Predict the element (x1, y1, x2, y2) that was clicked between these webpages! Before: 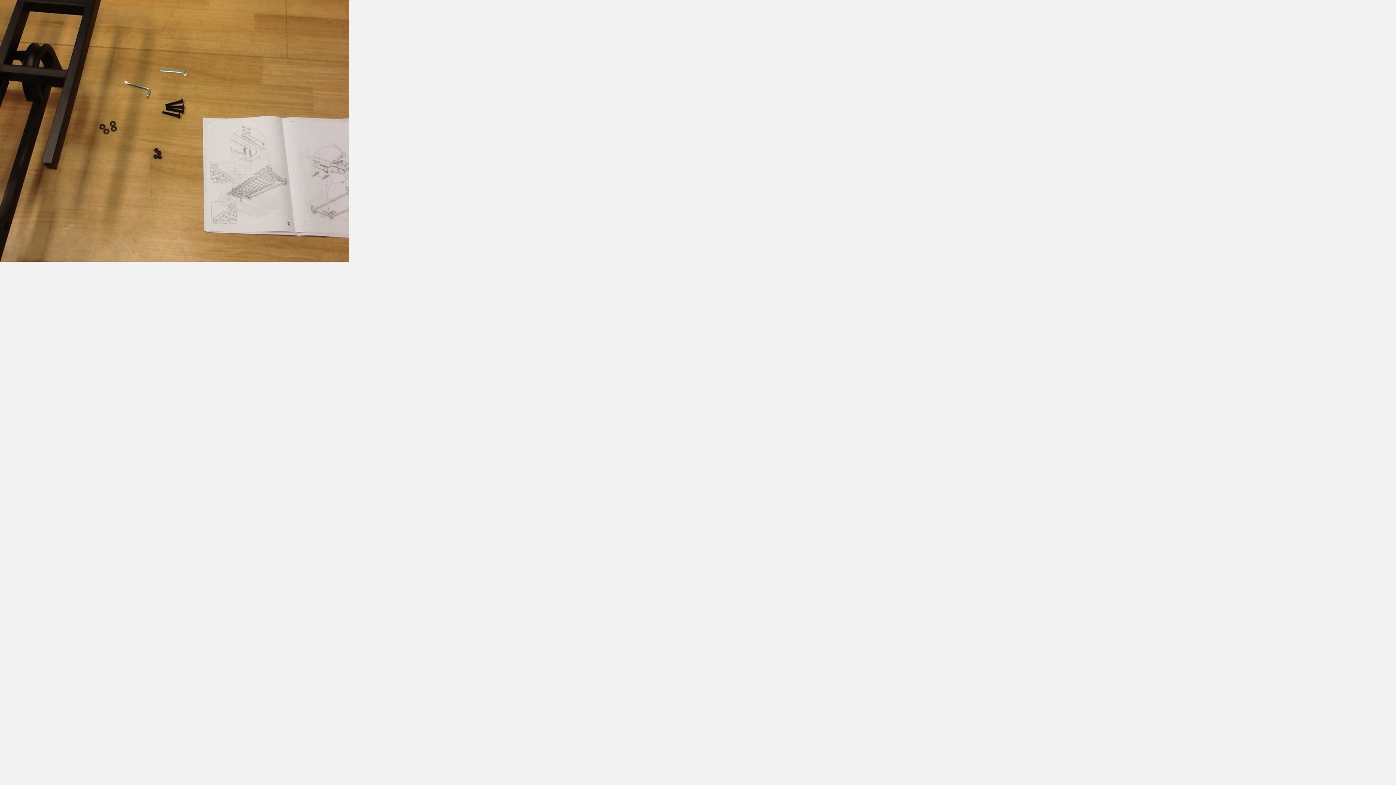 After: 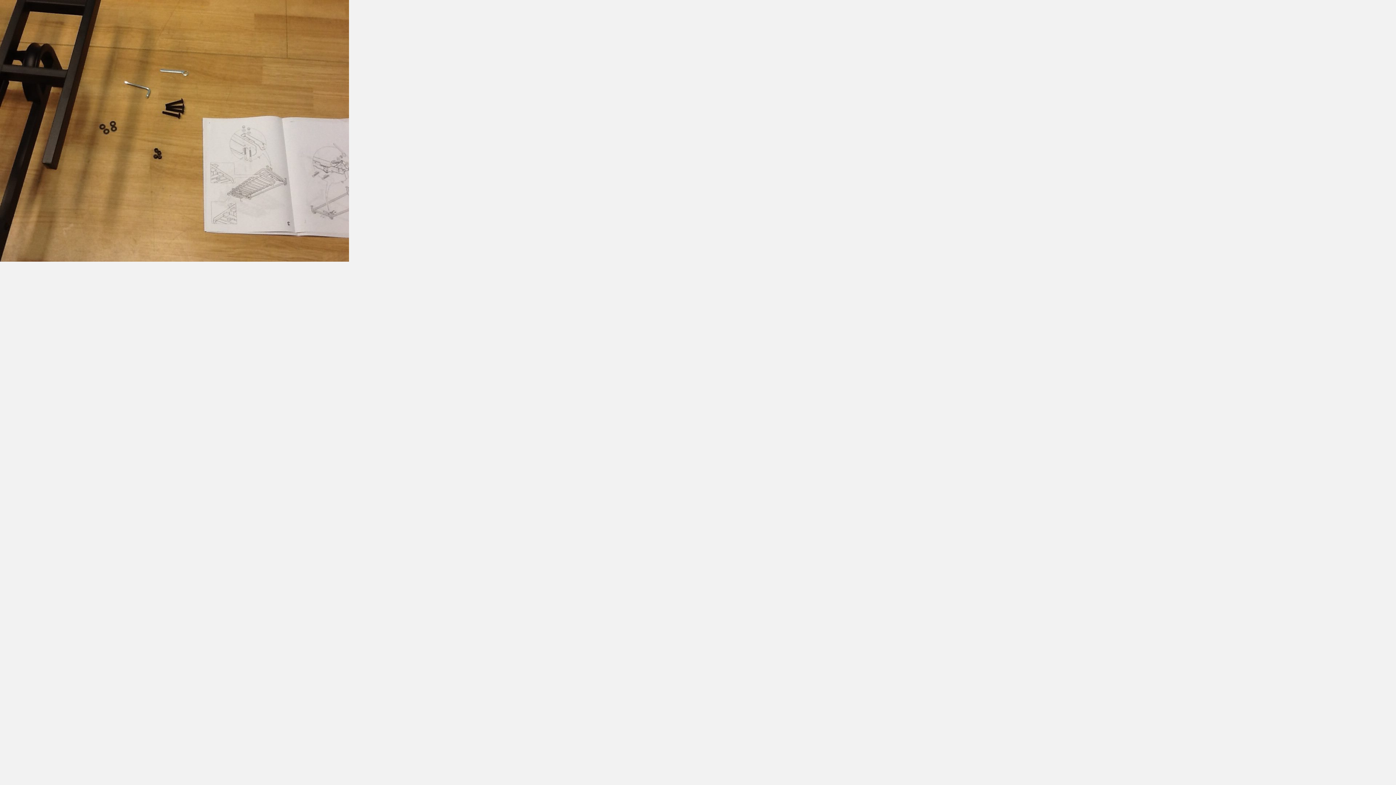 Action: bbox: (0, 257, 349, 262)